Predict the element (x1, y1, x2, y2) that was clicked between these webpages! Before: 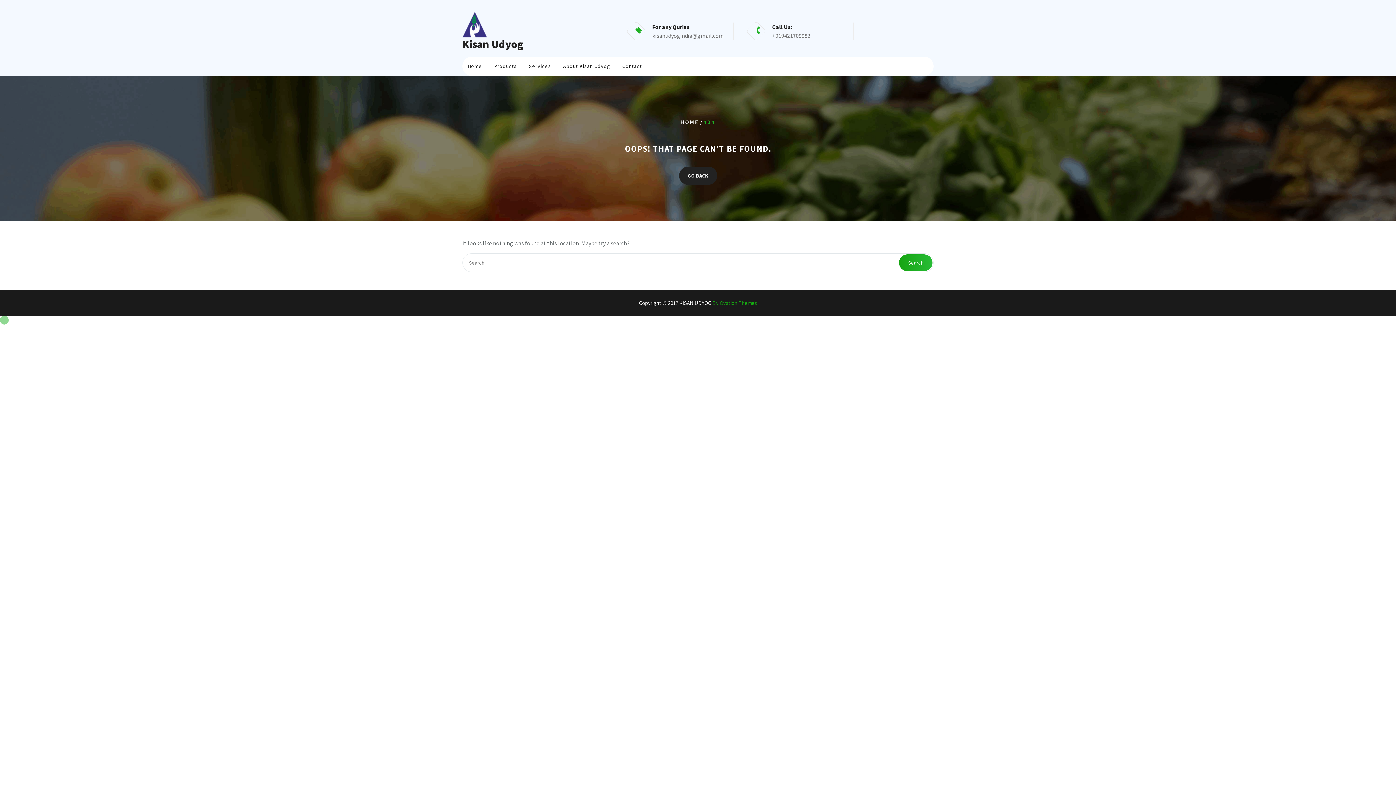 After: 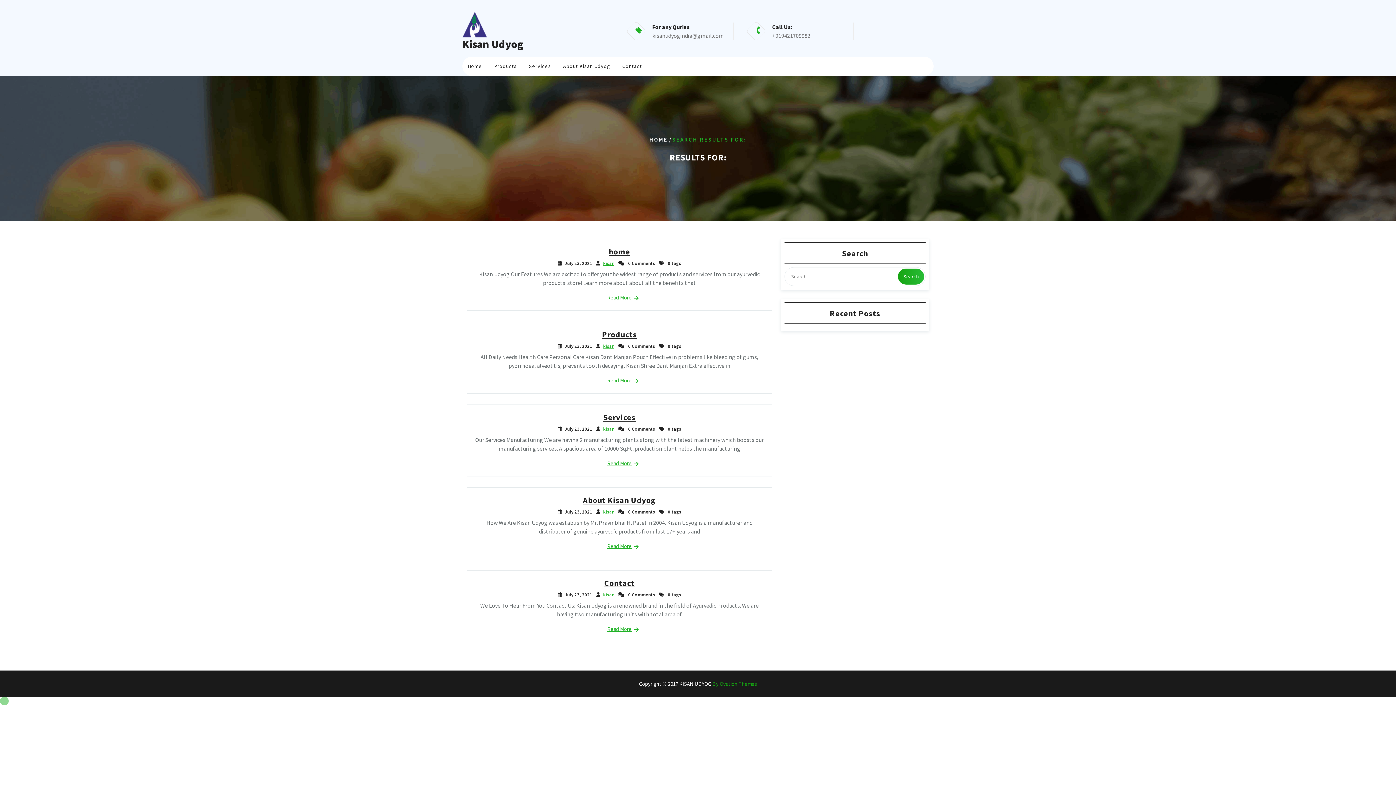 Action: label: Search bbox: (899, 254, 932, 271)